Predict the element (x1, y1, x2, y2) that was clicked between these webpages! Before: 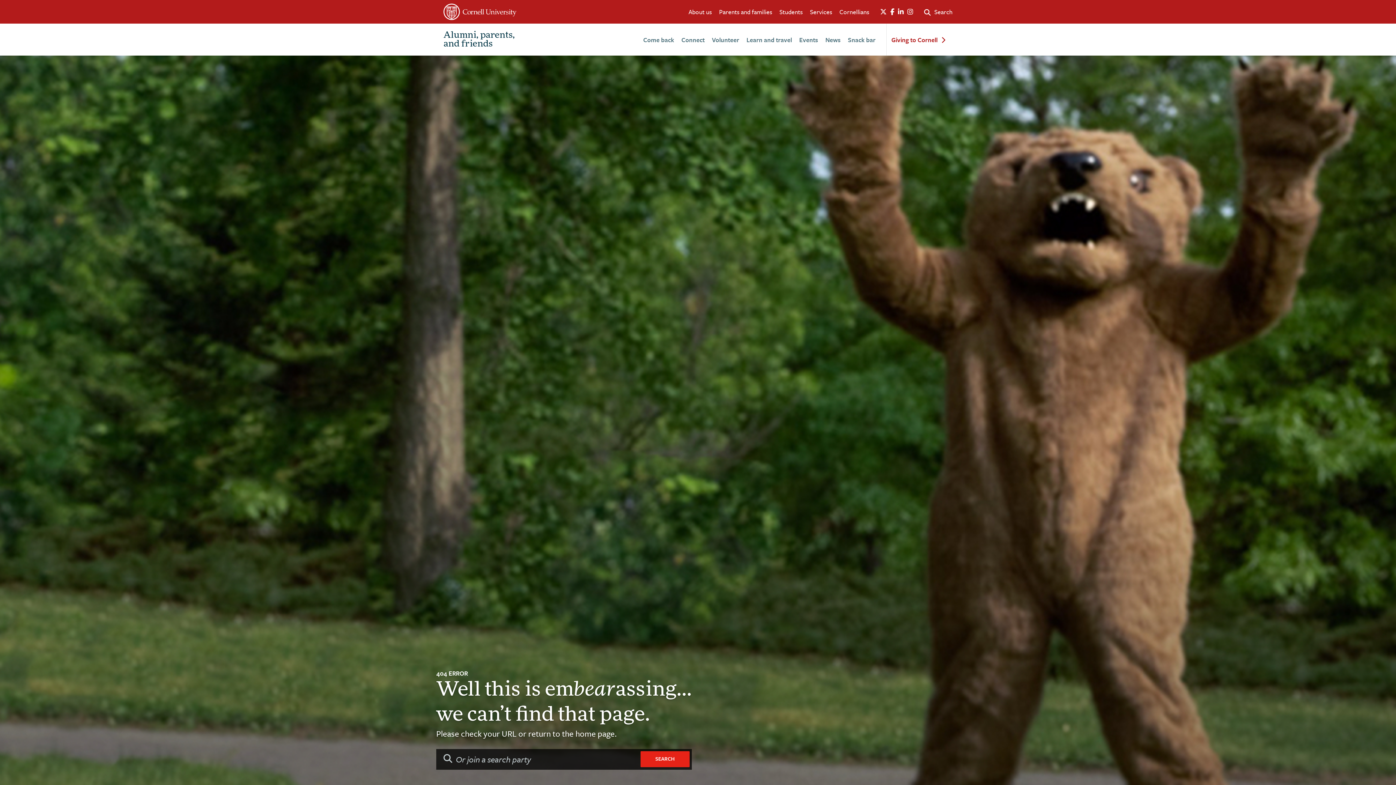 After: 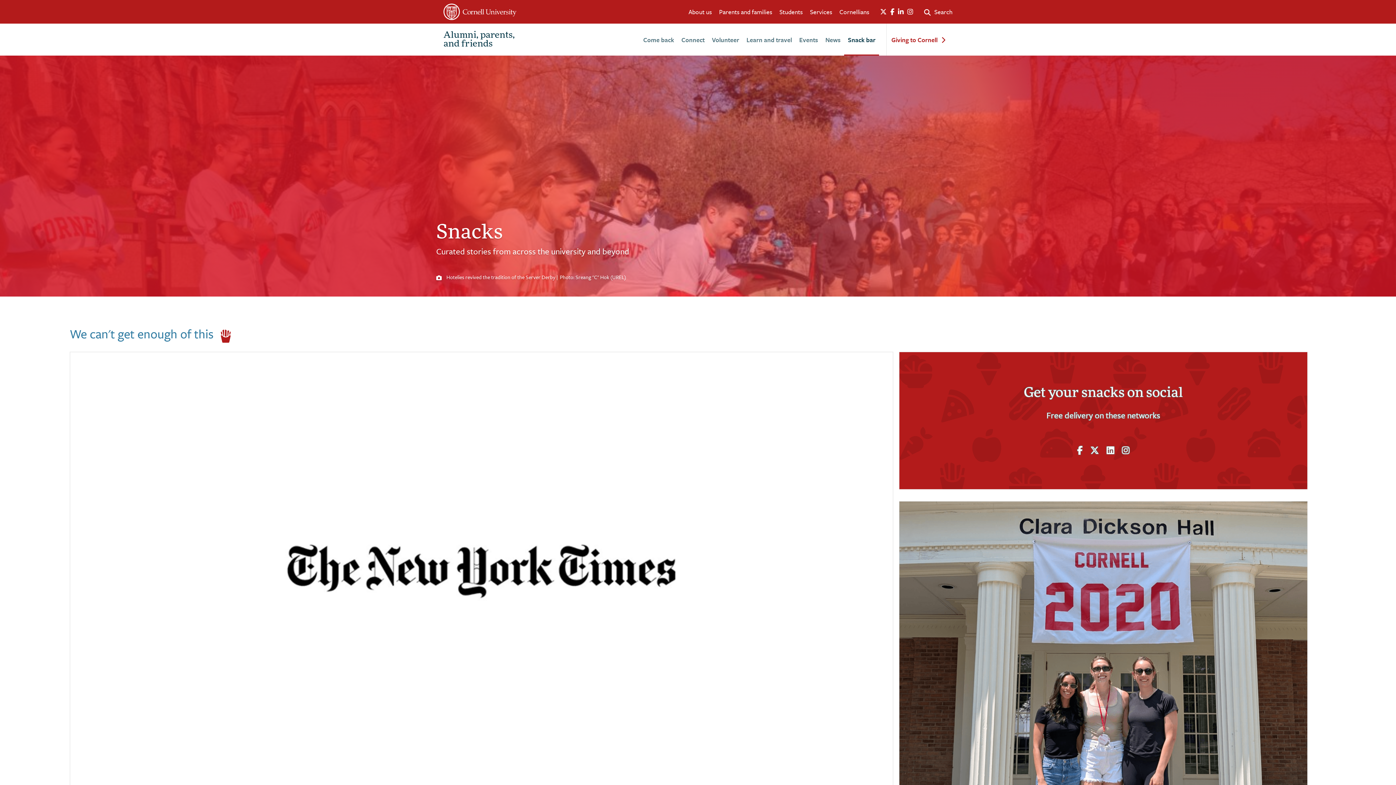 Action: label: Snack bar bbox: (848, 35, 875, 44)